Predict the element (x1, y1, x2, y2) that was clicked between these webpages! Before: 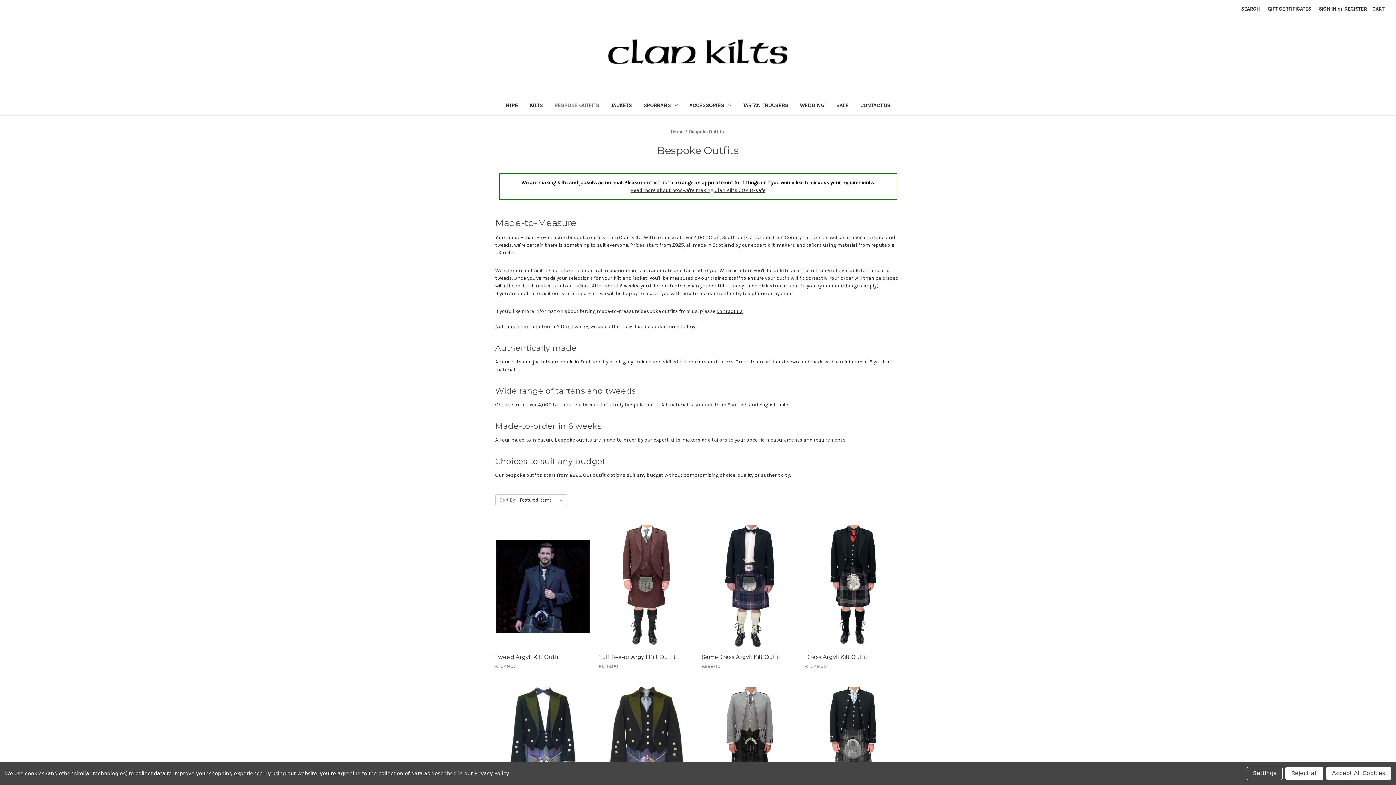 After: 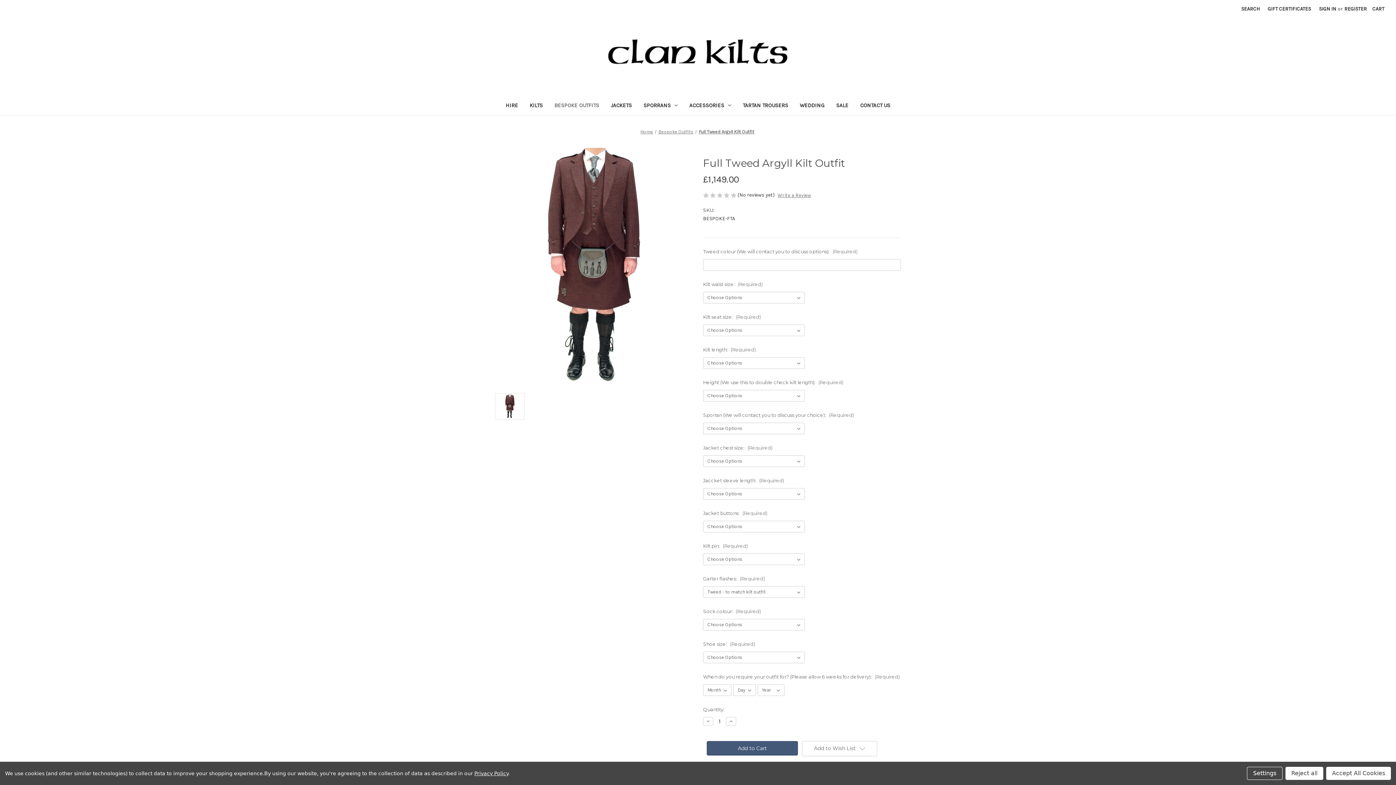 Action: bbox: (619, 581, 673, 592) label: Choose Options